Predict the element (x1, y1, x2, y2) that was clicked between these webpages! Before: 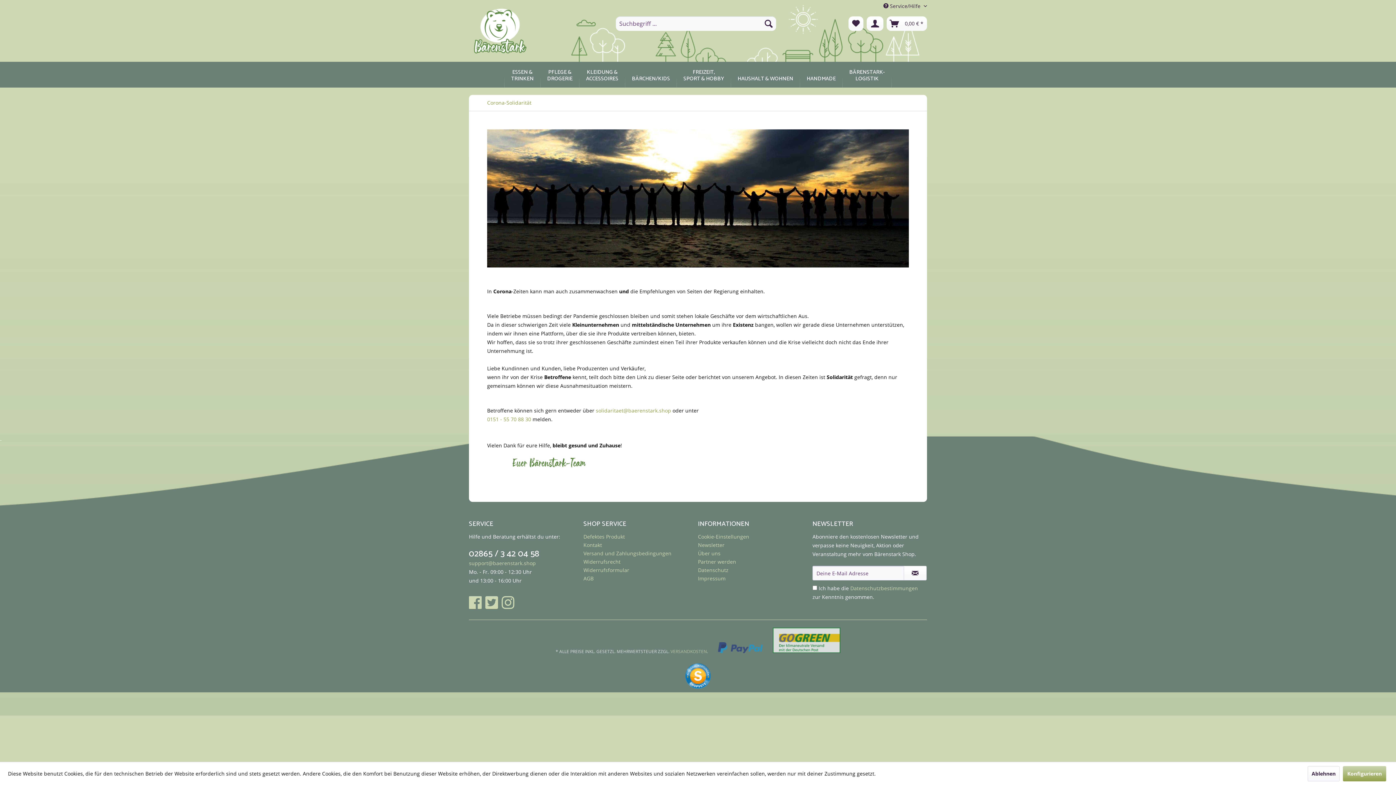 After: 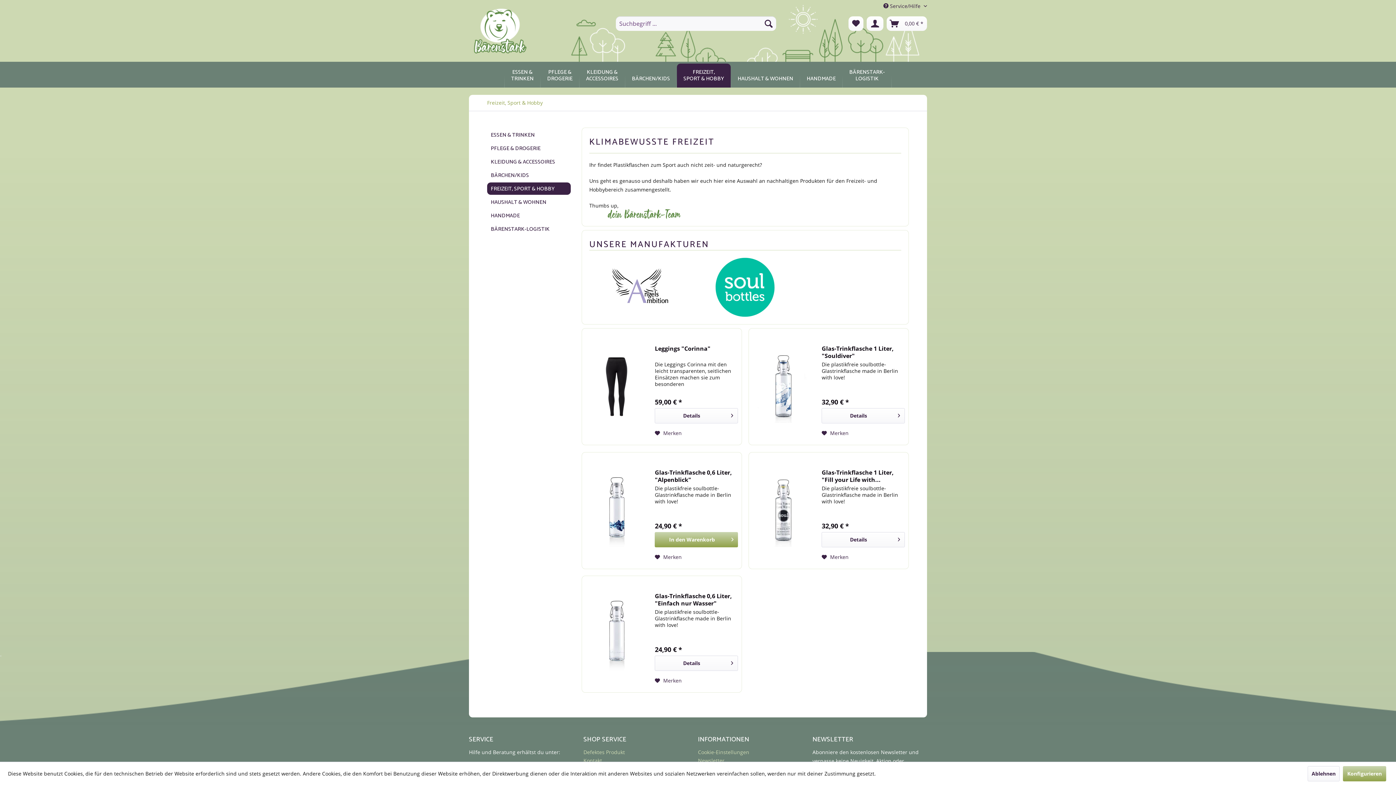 Action: bbox: (677, 63, 730, 87) label: Freizeit, Sport & Hobby